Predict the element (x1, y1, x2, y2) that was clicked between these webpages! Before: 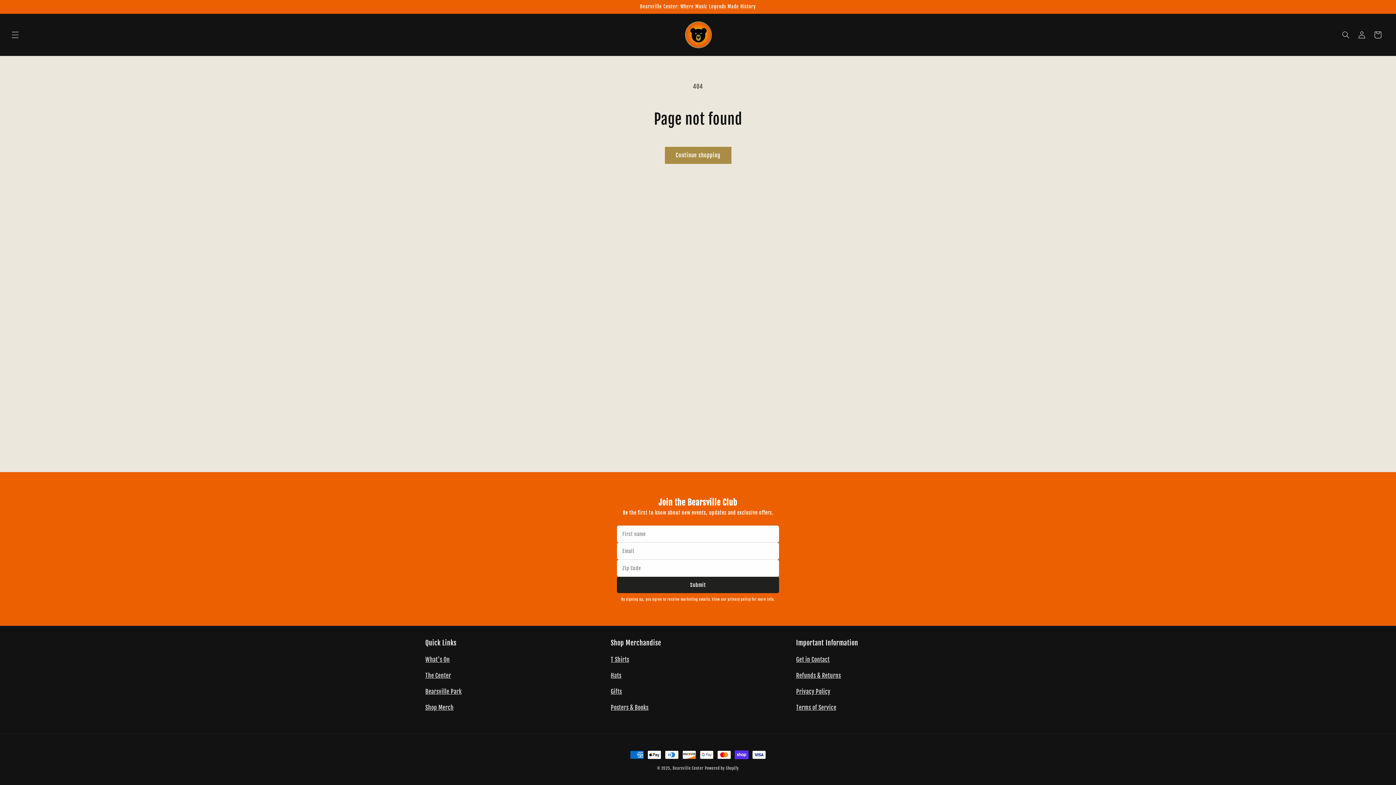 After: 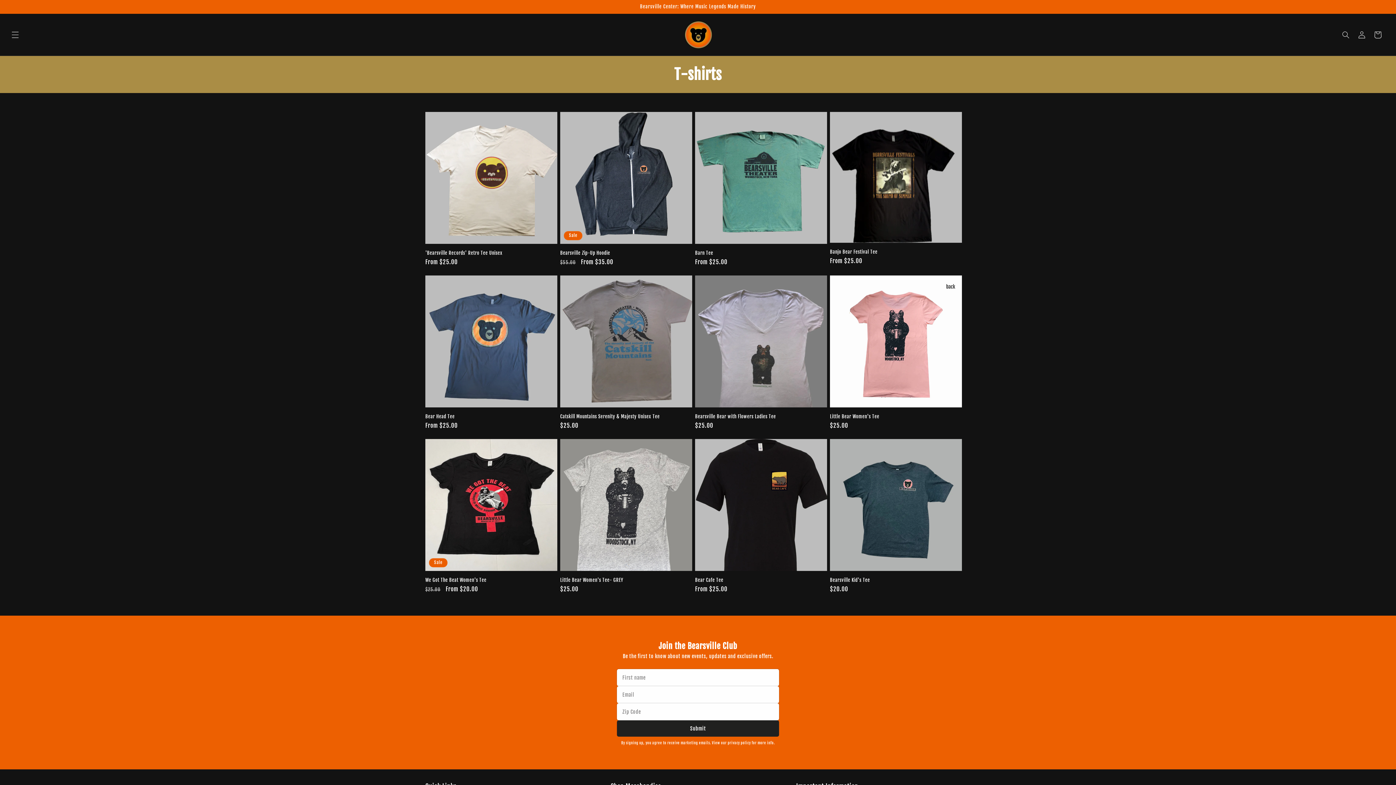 Action: label: T Shirts bbox: (610, 656, 629, 663)